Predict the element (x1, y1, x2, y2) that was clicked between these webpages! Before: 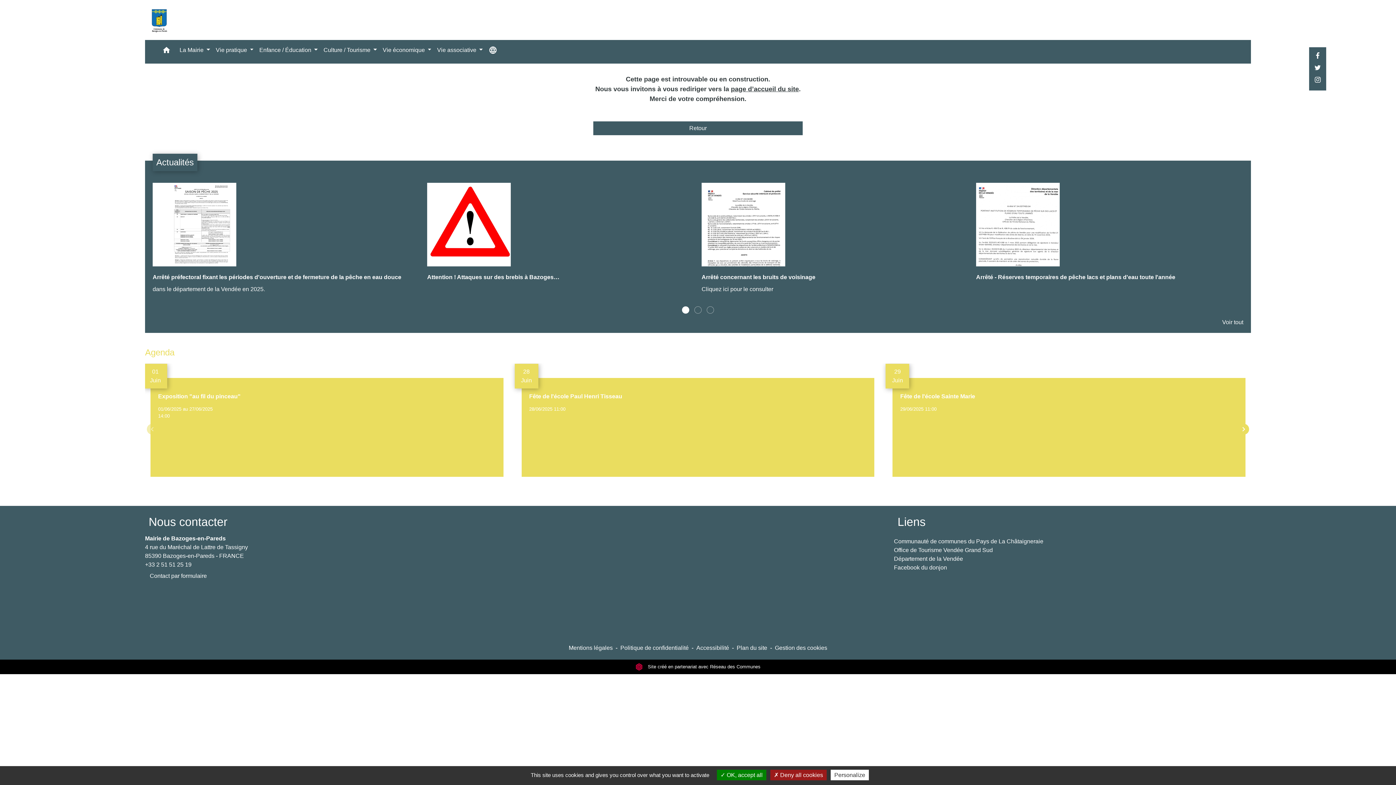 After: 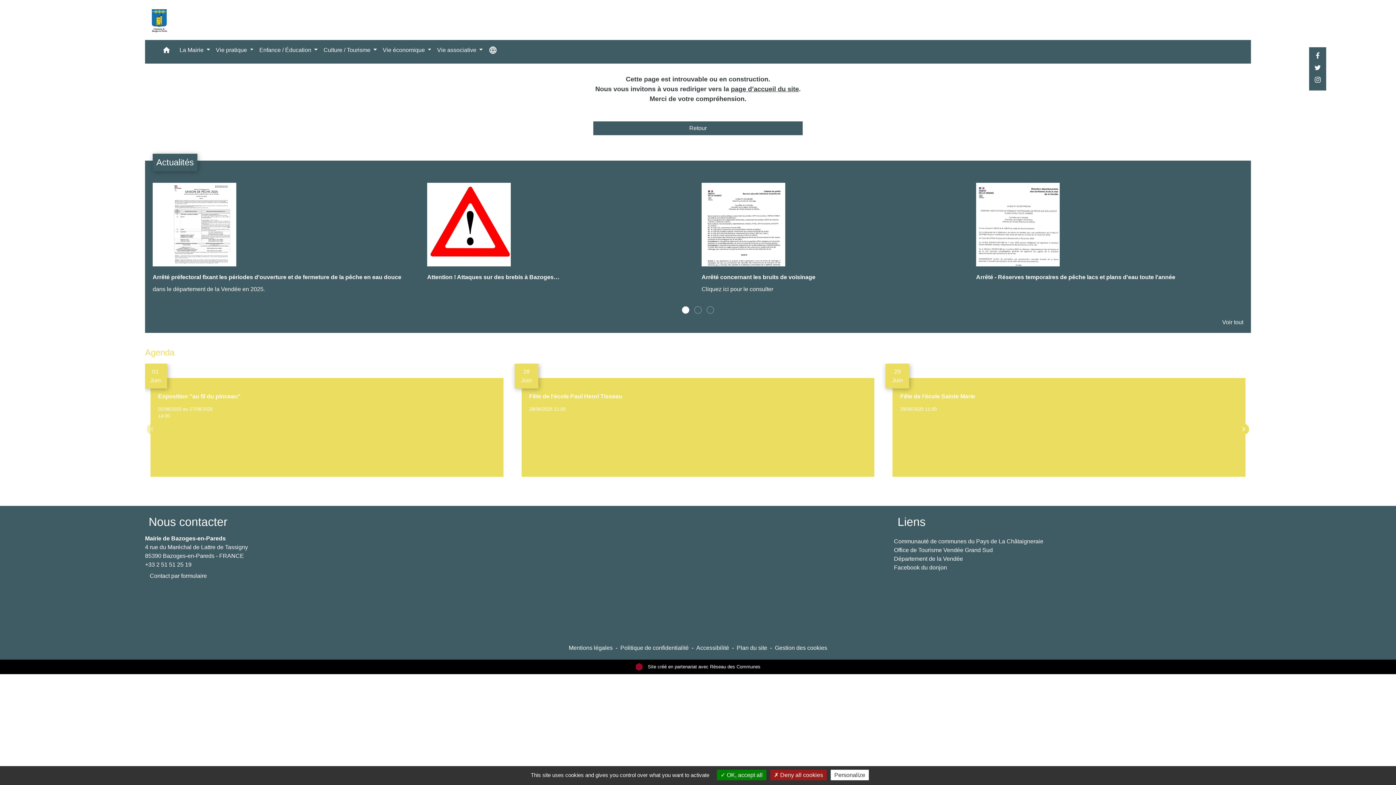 Action: bbox: (894, 563, 1251, 572) label: Facebook du donjon